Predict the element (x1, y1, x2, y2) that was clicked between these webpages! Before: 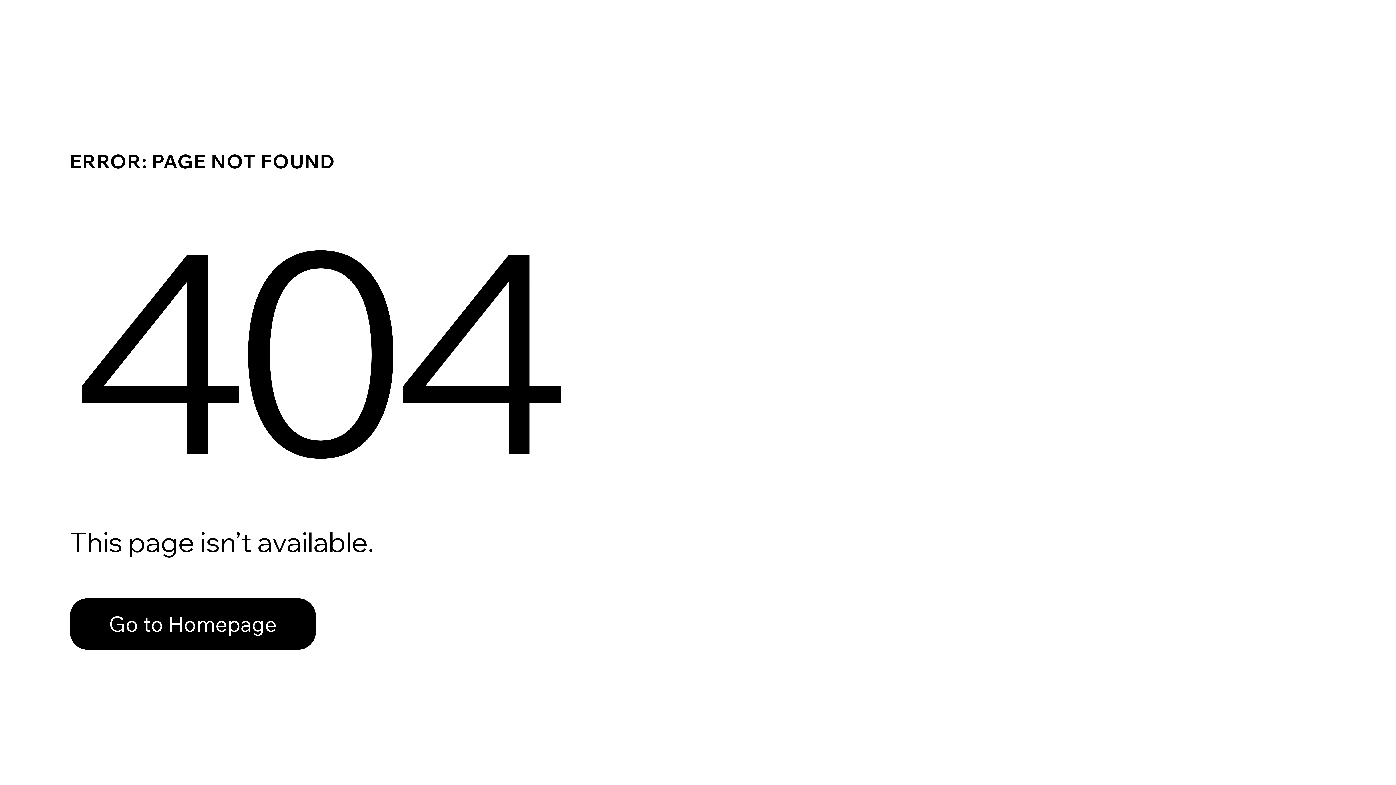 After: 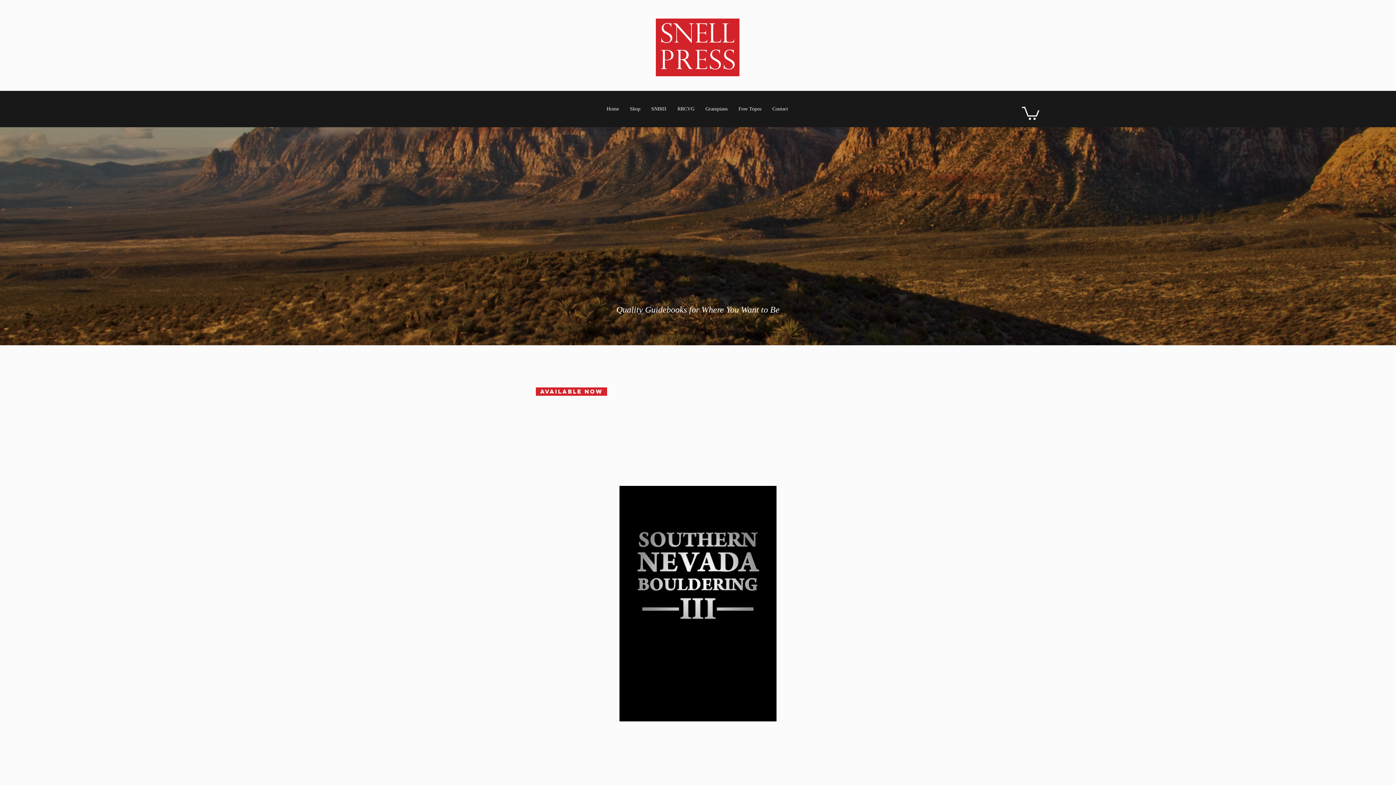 Action: bbox: (69, 598, 316, 650) label: Go to Homepage